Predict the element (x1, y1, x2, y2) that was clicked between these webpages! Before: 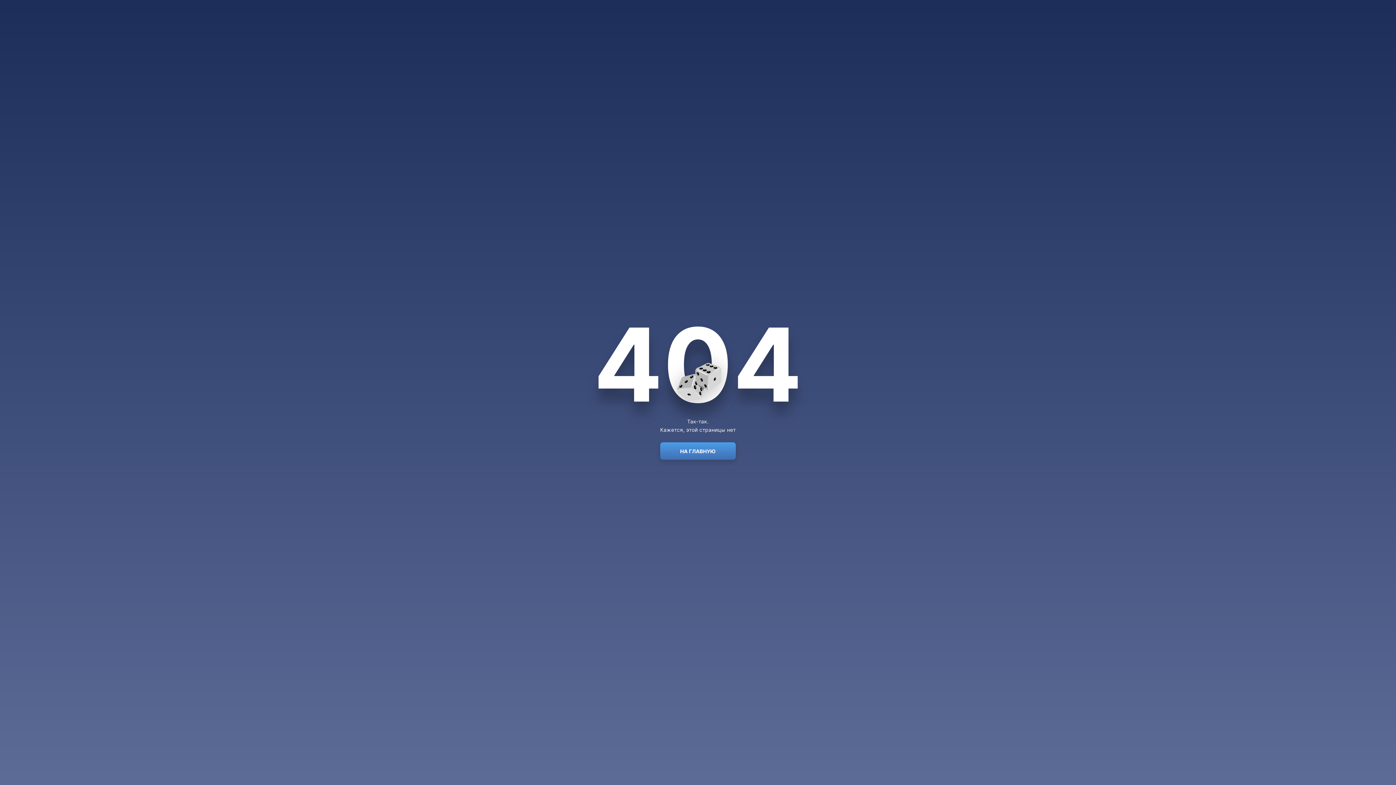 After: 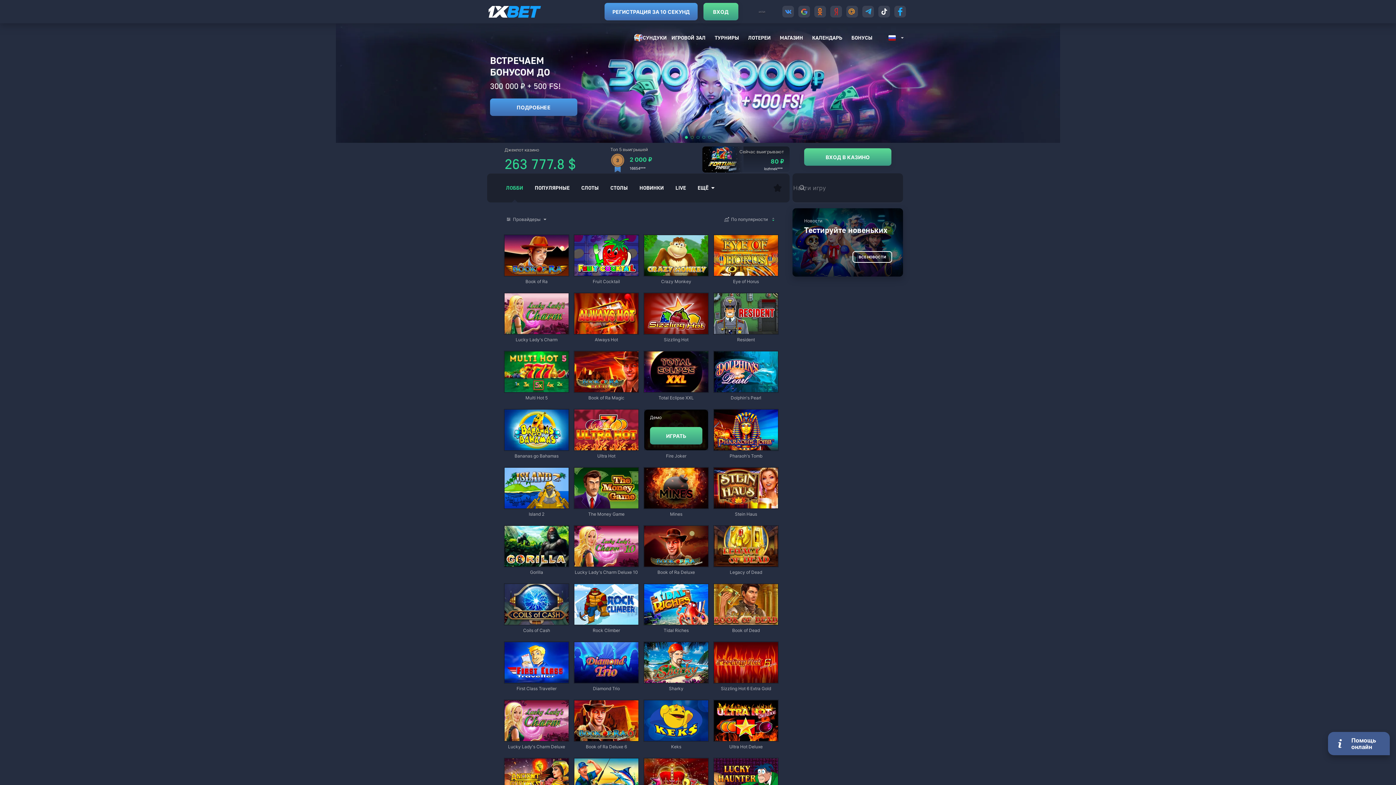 Action: bbox: (660, 442, 736, 460) label: НА ГЛАВНУЮ